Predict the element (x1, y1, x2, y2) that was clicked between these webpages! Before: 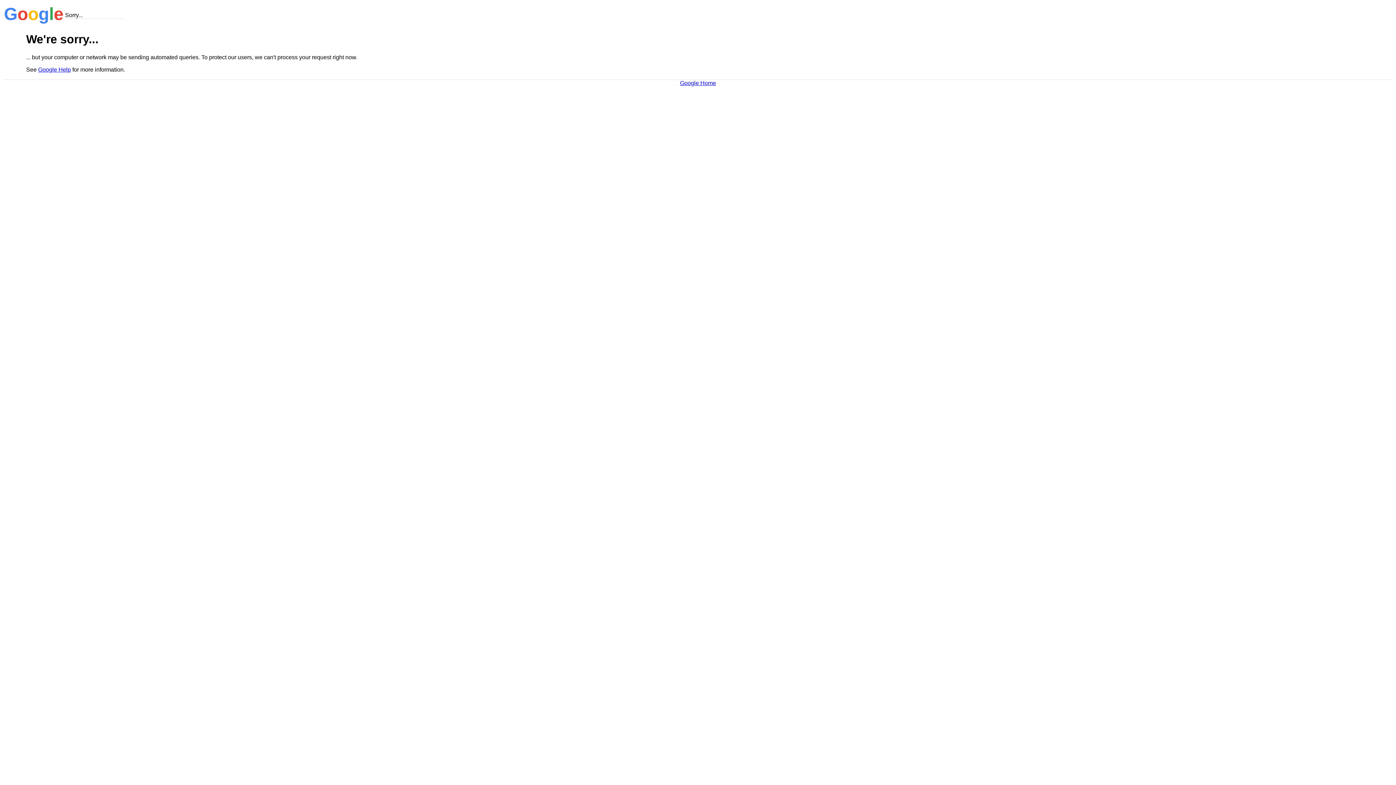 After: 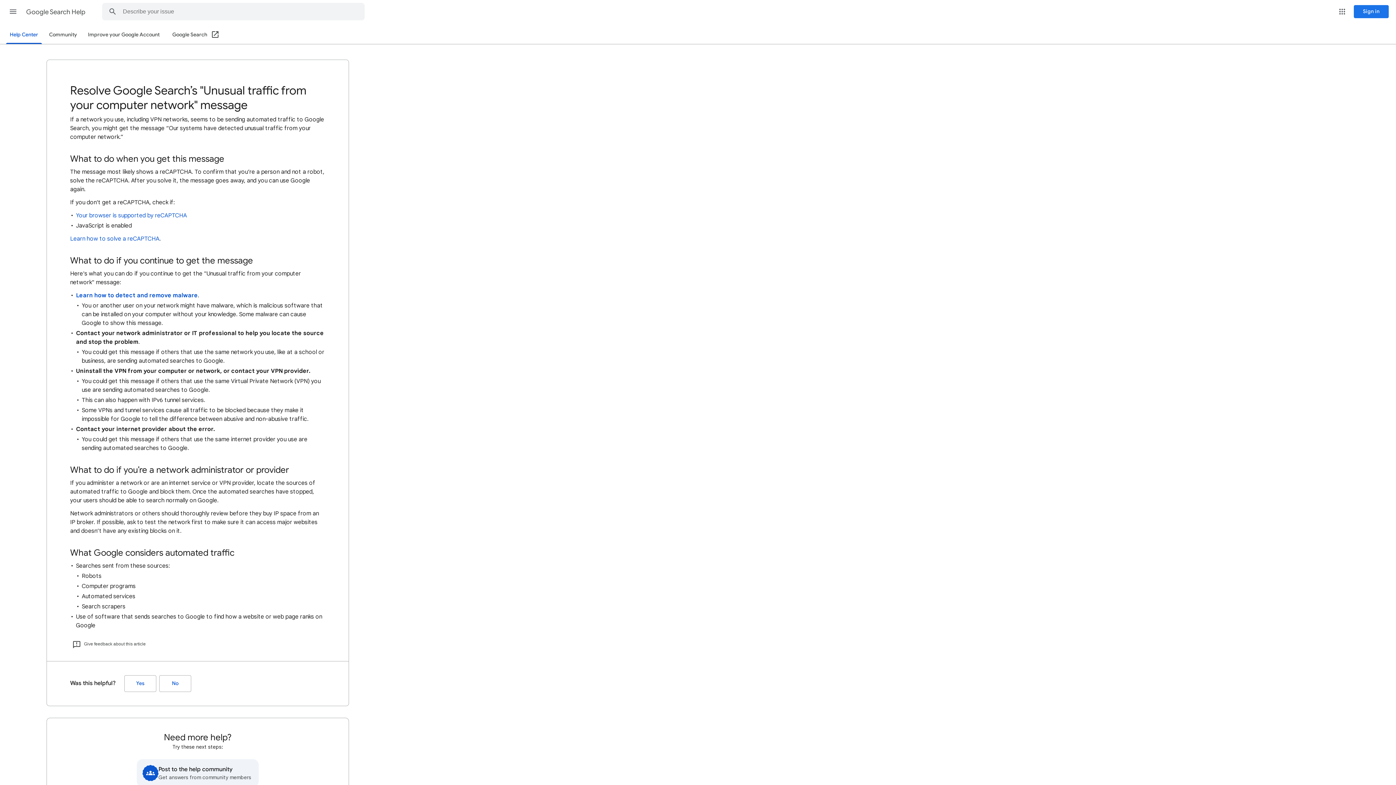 Action: bbox: (38, 66, 70, 72) label: Google Help